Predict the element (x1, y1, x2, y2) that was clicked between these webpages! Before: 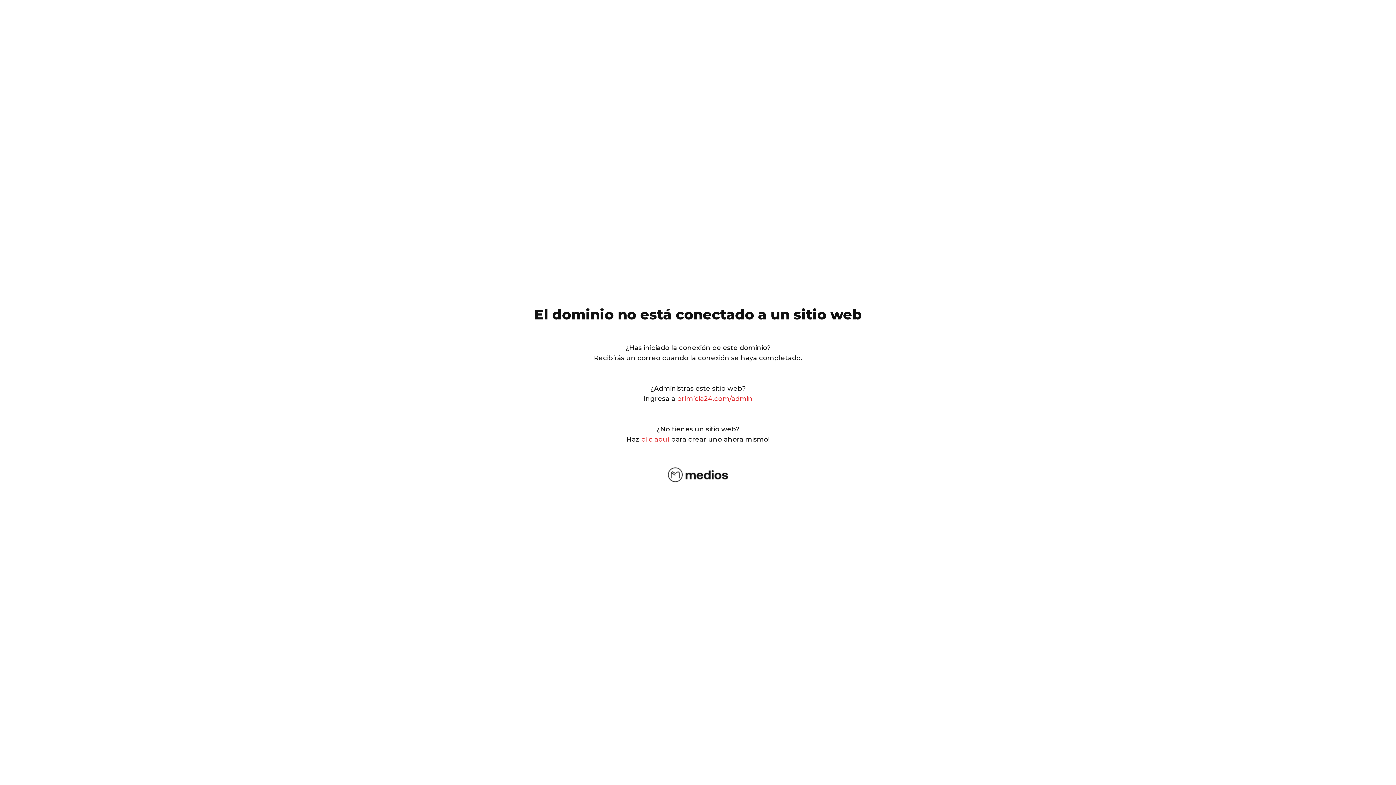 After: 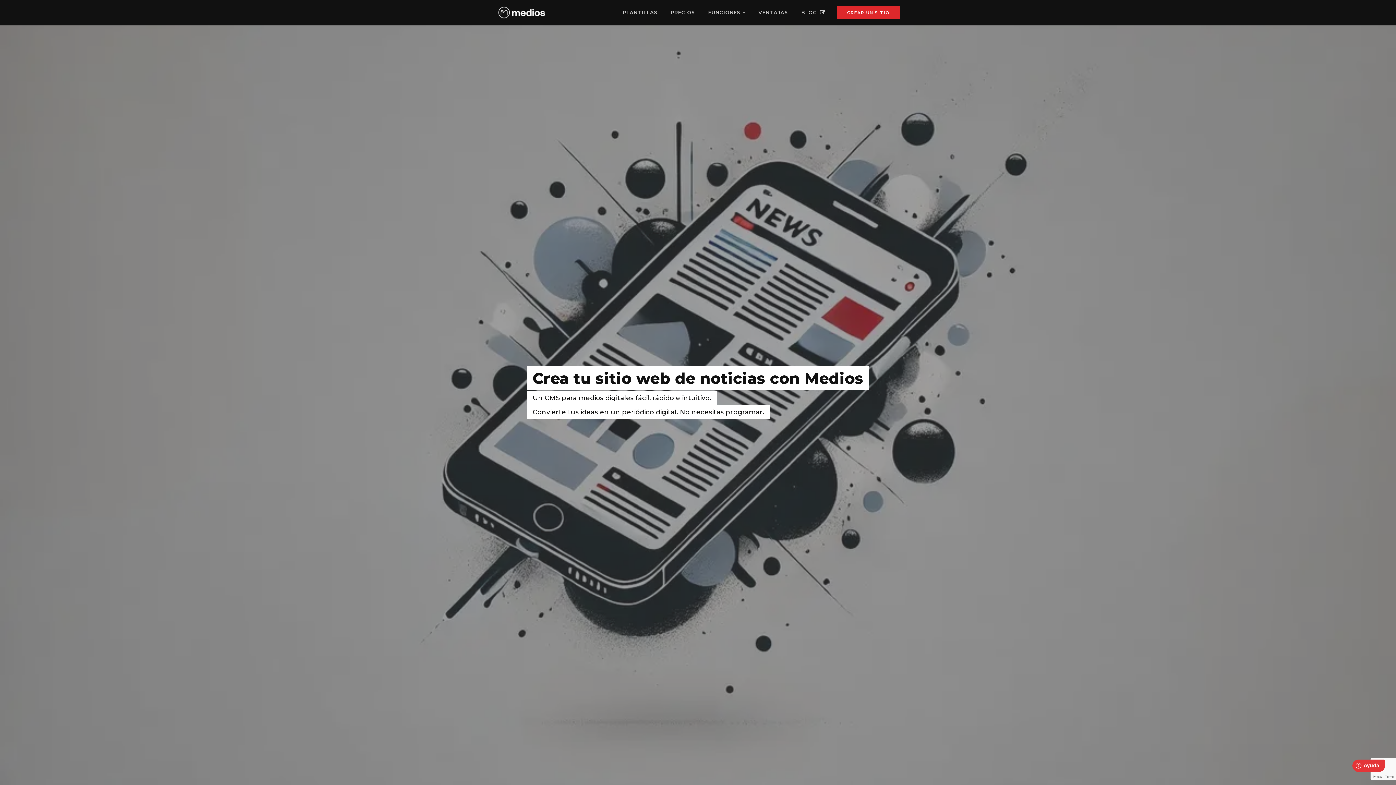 Action: bbox: (665, 478, 730, 486)